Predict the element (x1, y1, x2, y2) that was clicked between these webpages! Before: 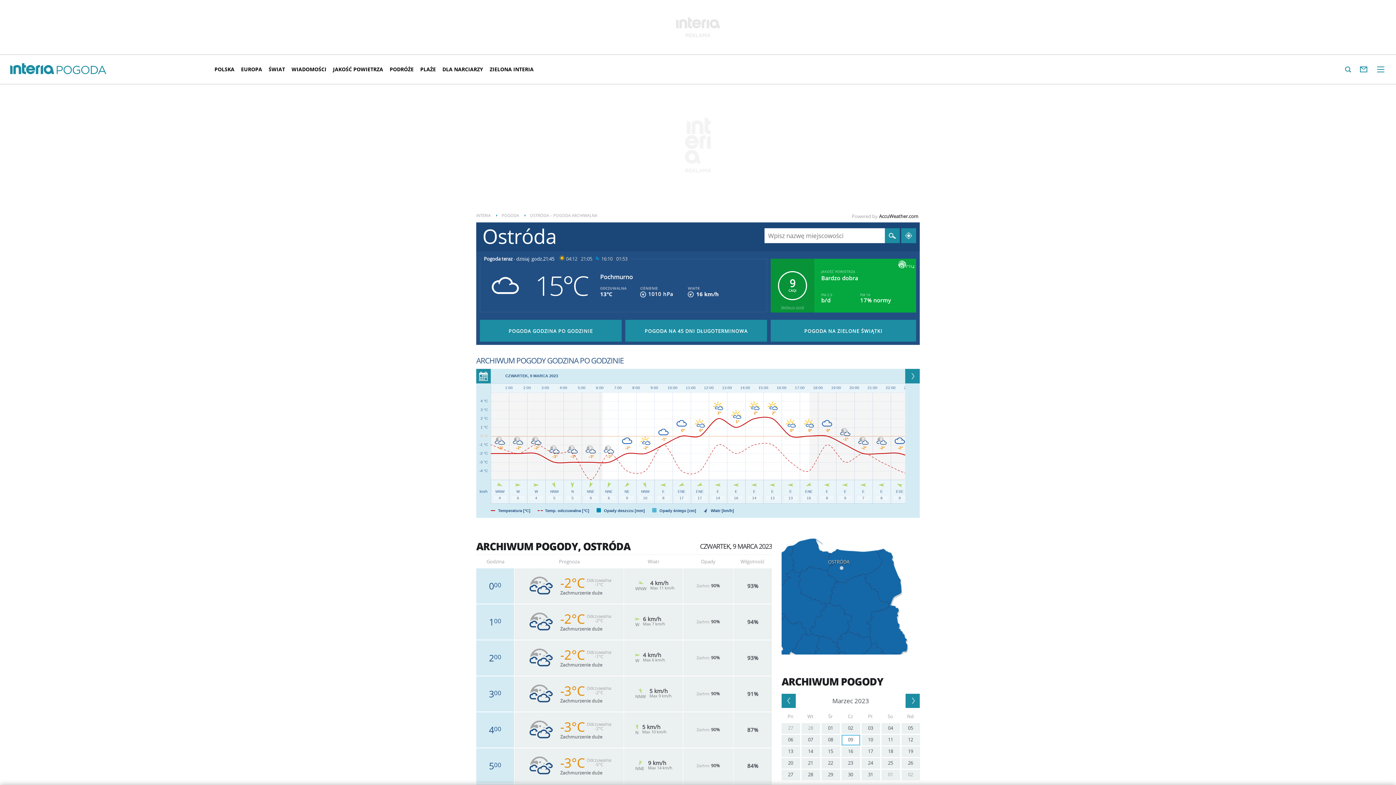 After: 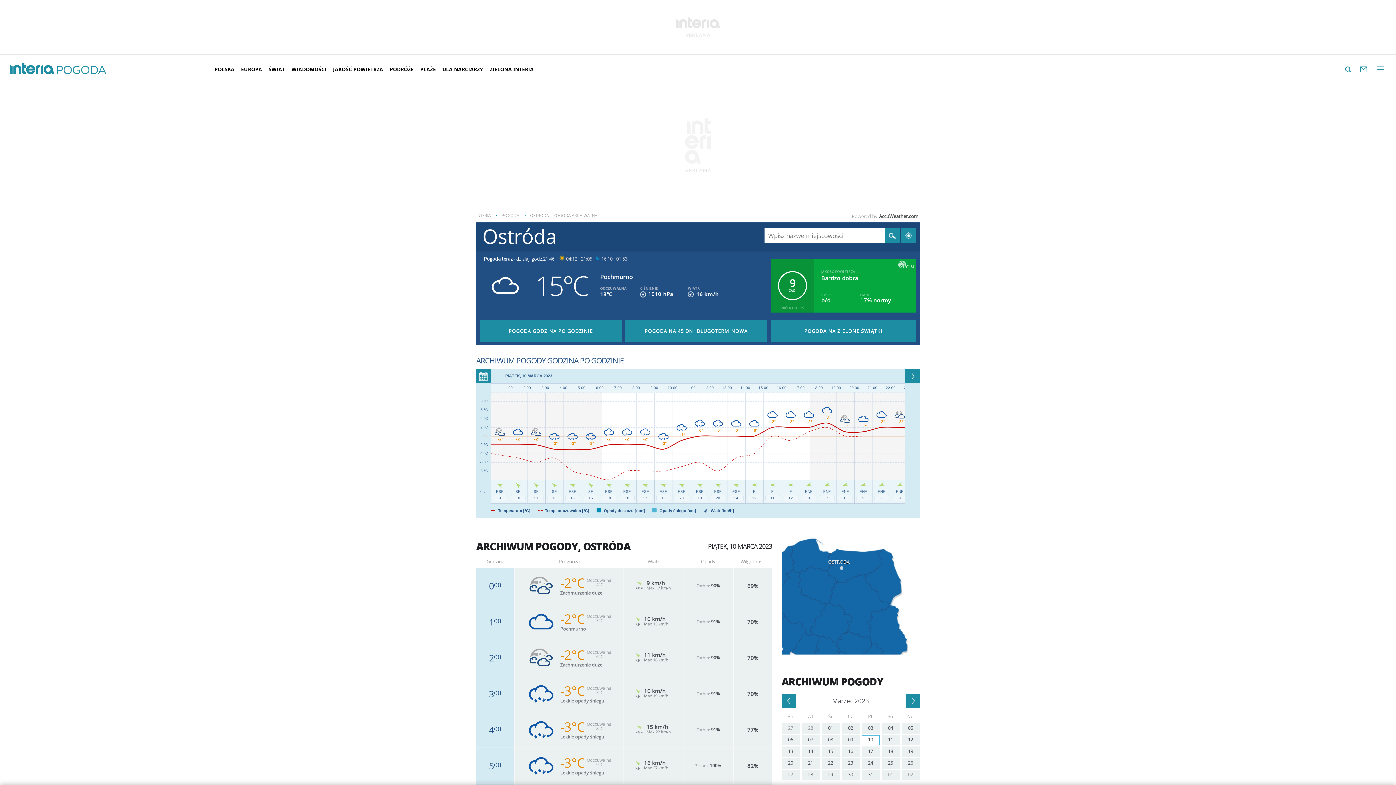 Action: bbox: (861, 735, 880, 745) label: 10